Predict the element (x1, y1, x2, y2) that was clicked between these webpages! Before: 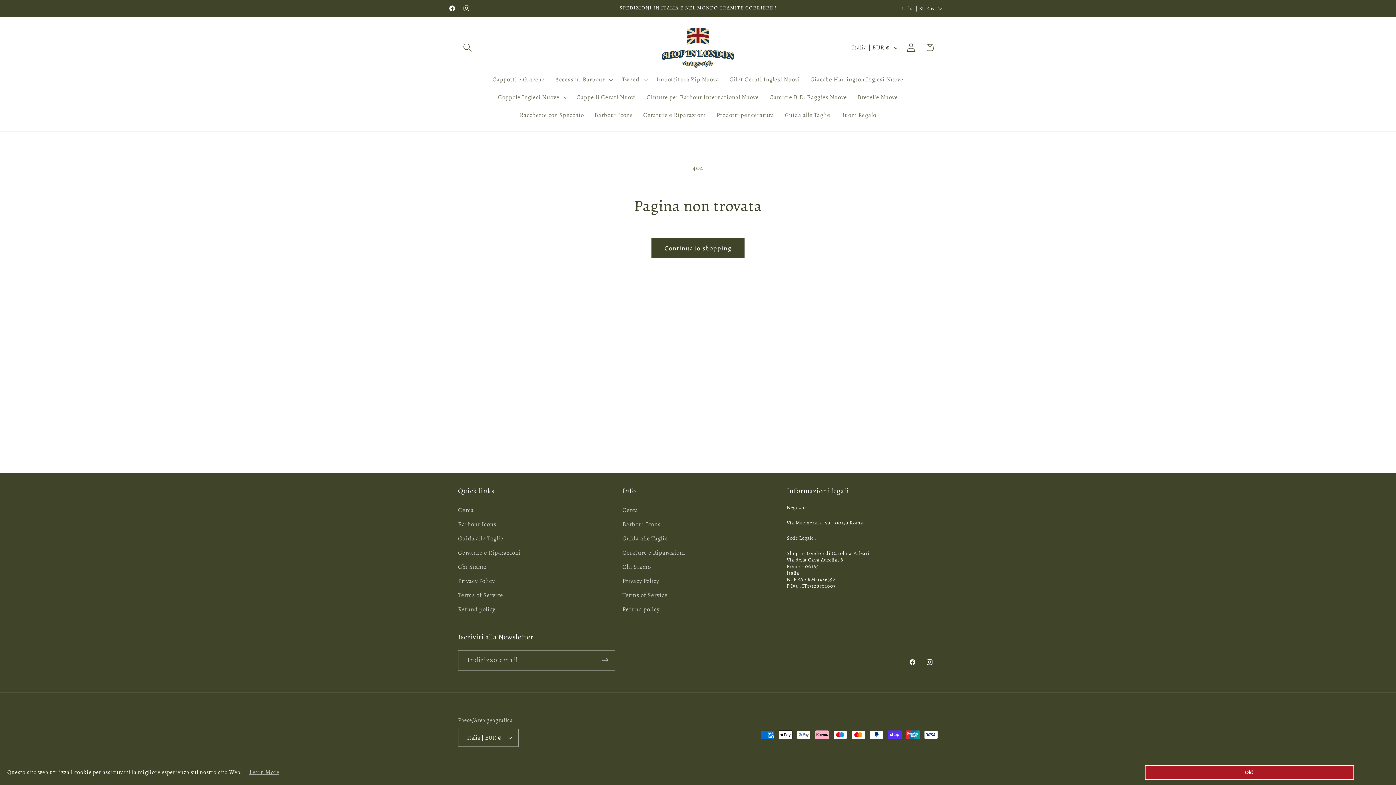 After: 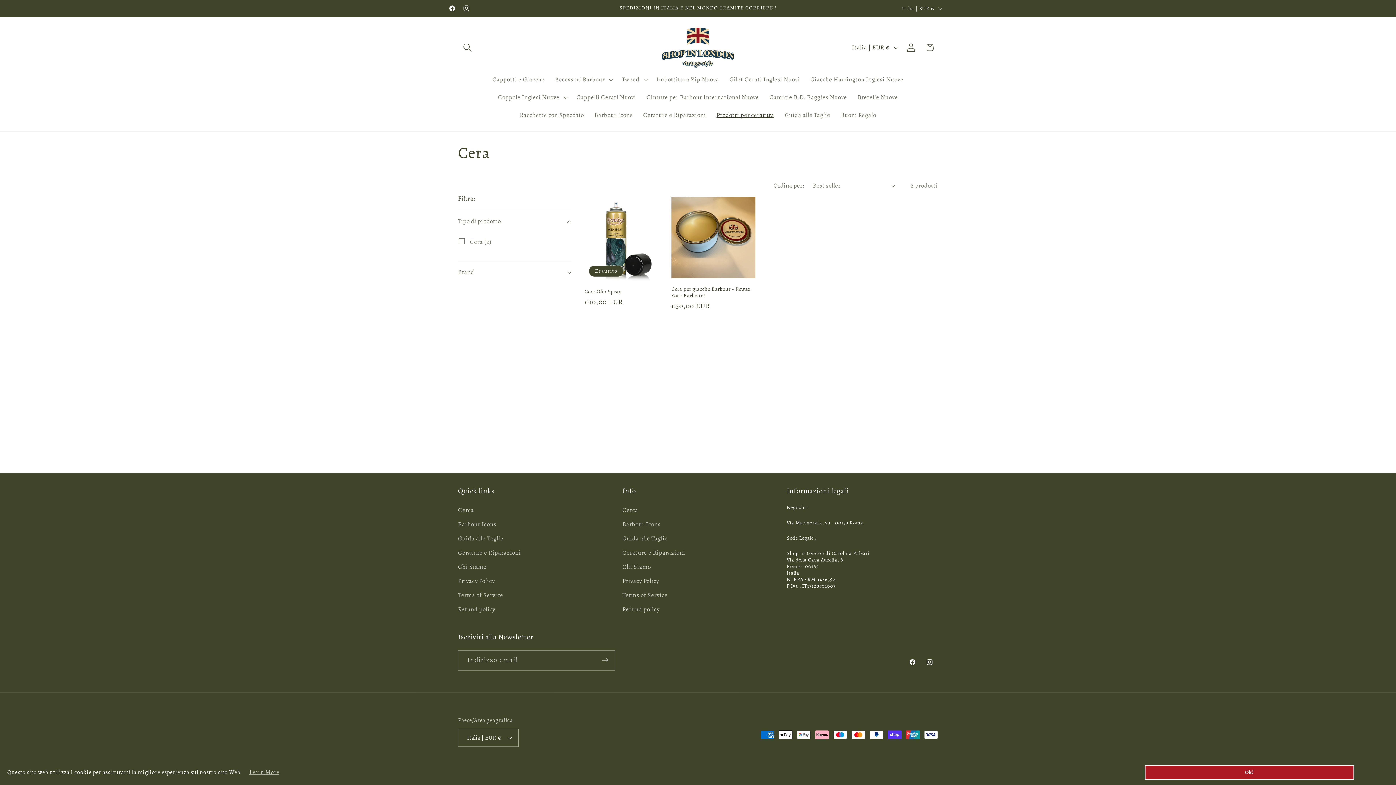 Action: label: Prodotti per ceratura bbox: (711, 106, 779, 124)